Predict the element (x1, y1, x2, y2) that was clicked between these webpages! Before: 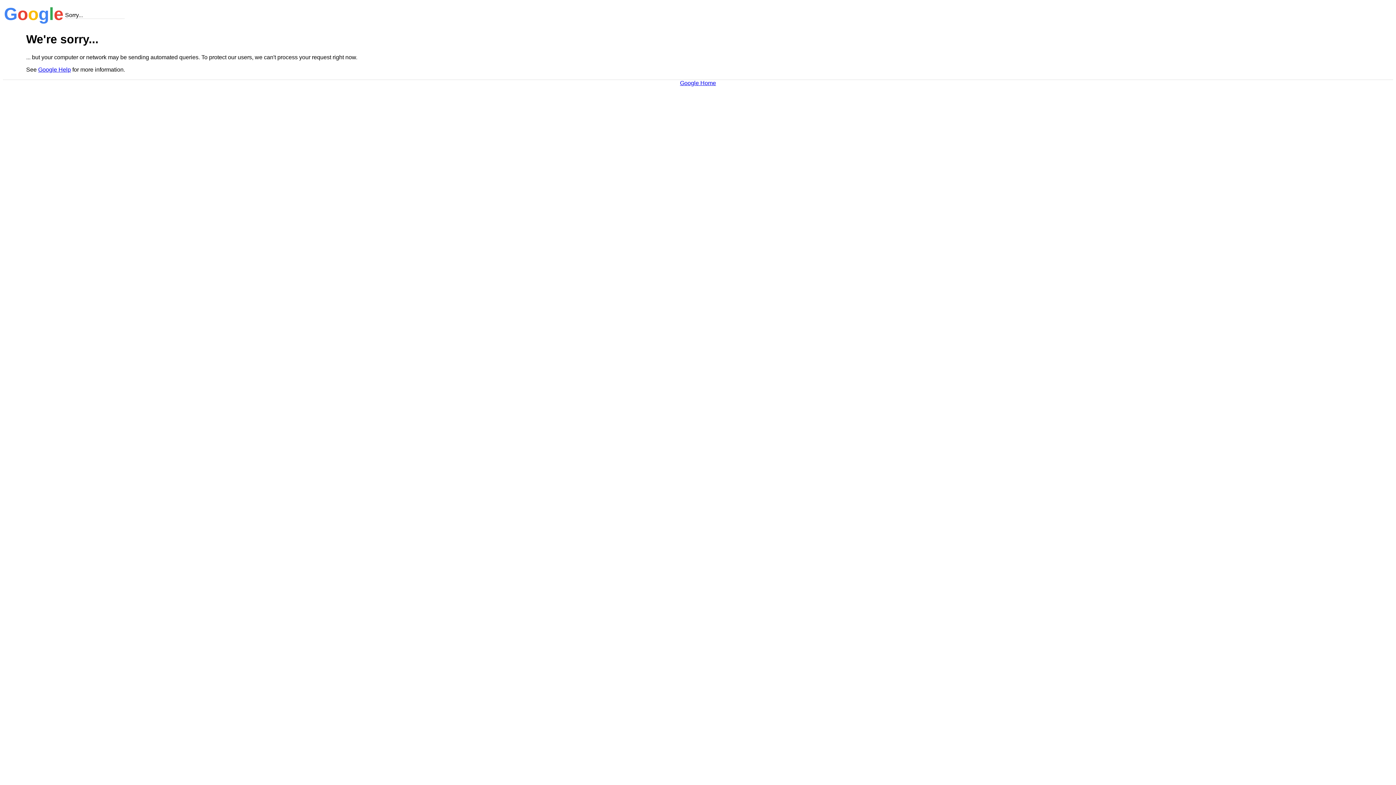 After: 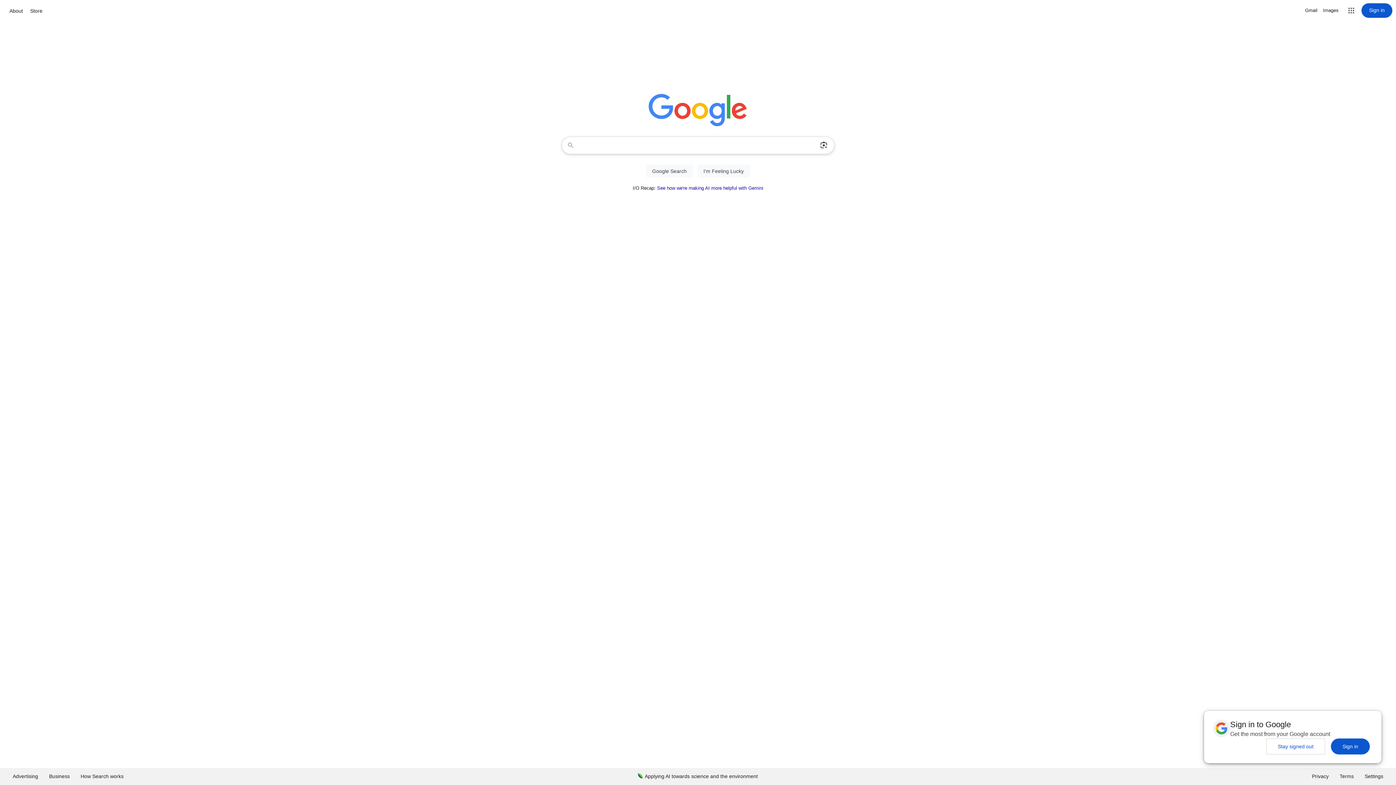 Action: label: Google Home bbox: (680, 79, 716, 86)